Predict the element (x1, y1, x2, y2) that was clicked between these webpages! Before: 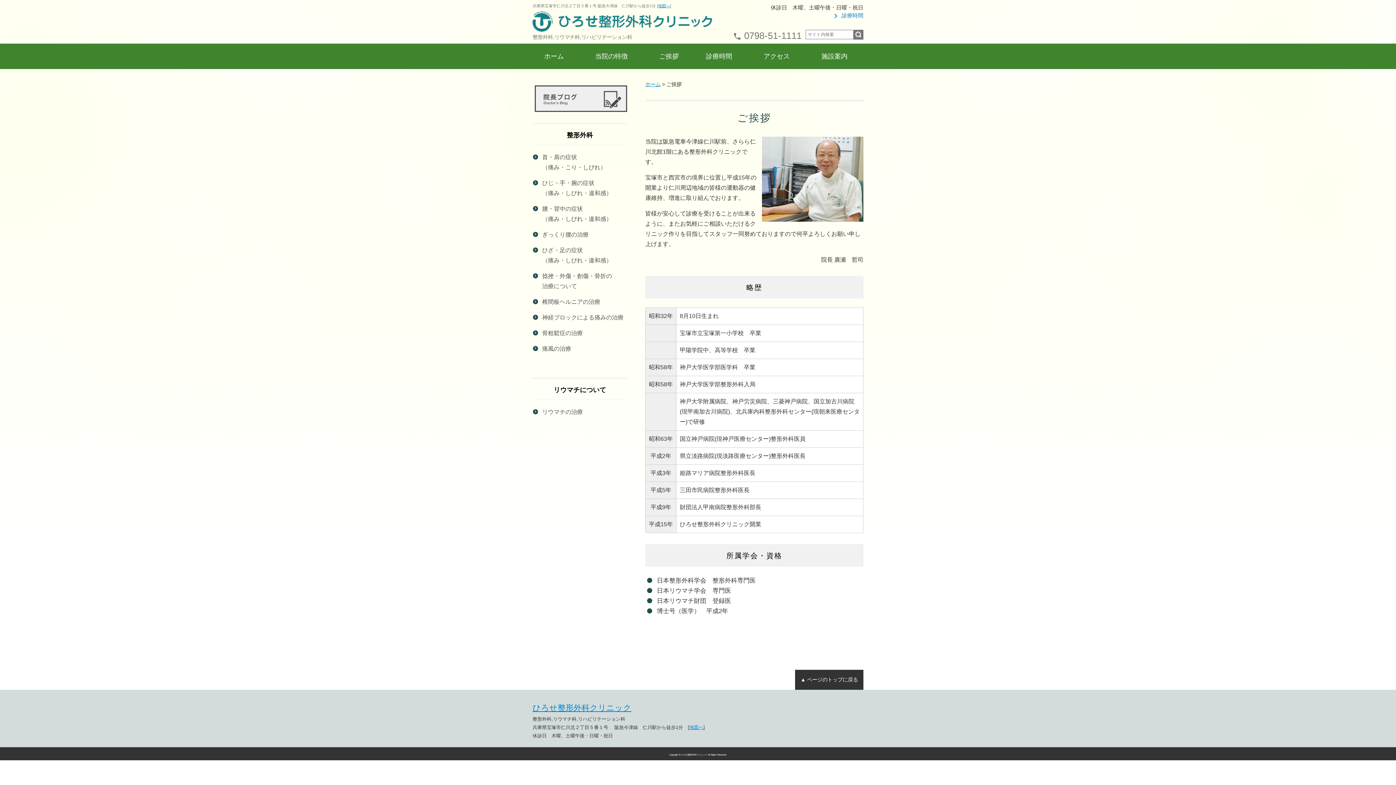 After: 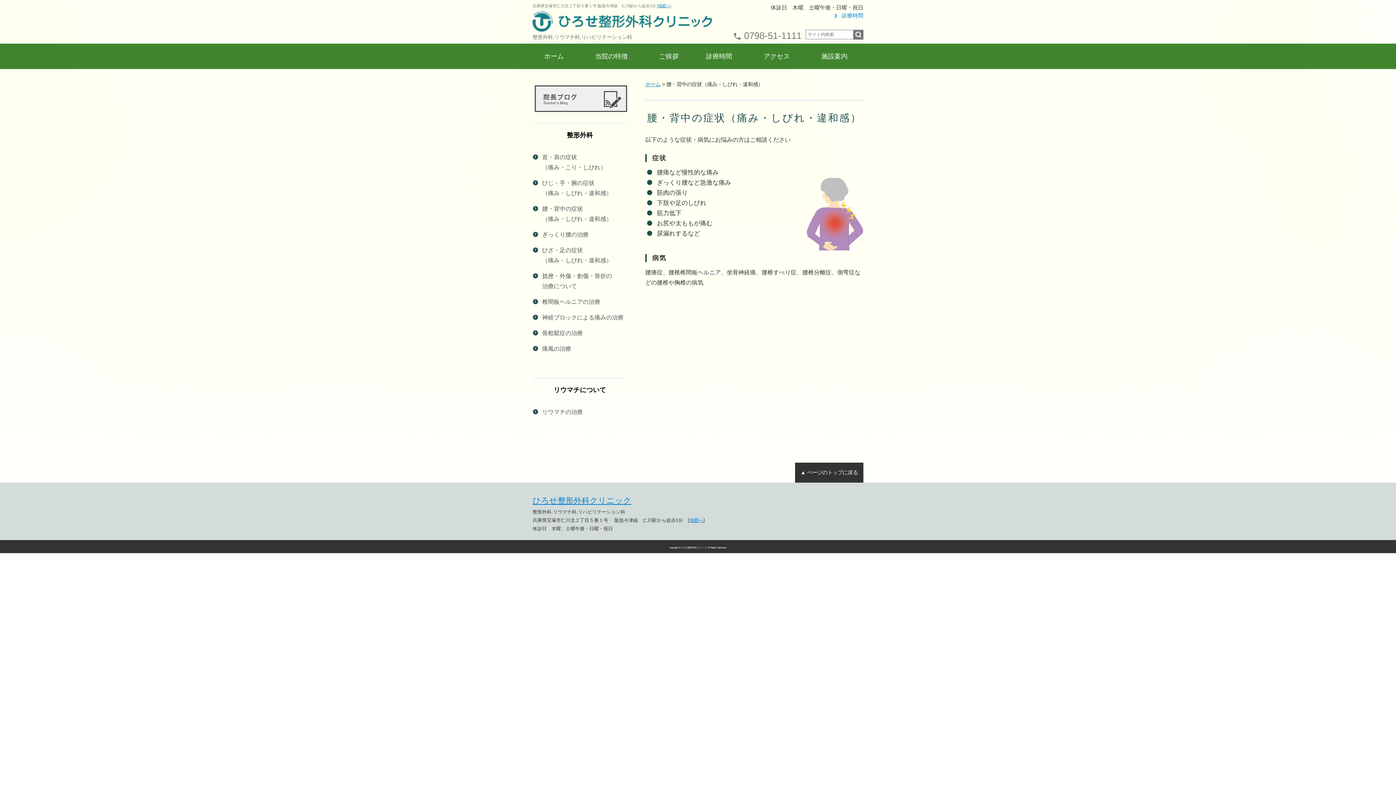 Action: bbox: (542, 204, 629, 224) label: 腰・背中の症状
（痛み・しびれ・違和感）